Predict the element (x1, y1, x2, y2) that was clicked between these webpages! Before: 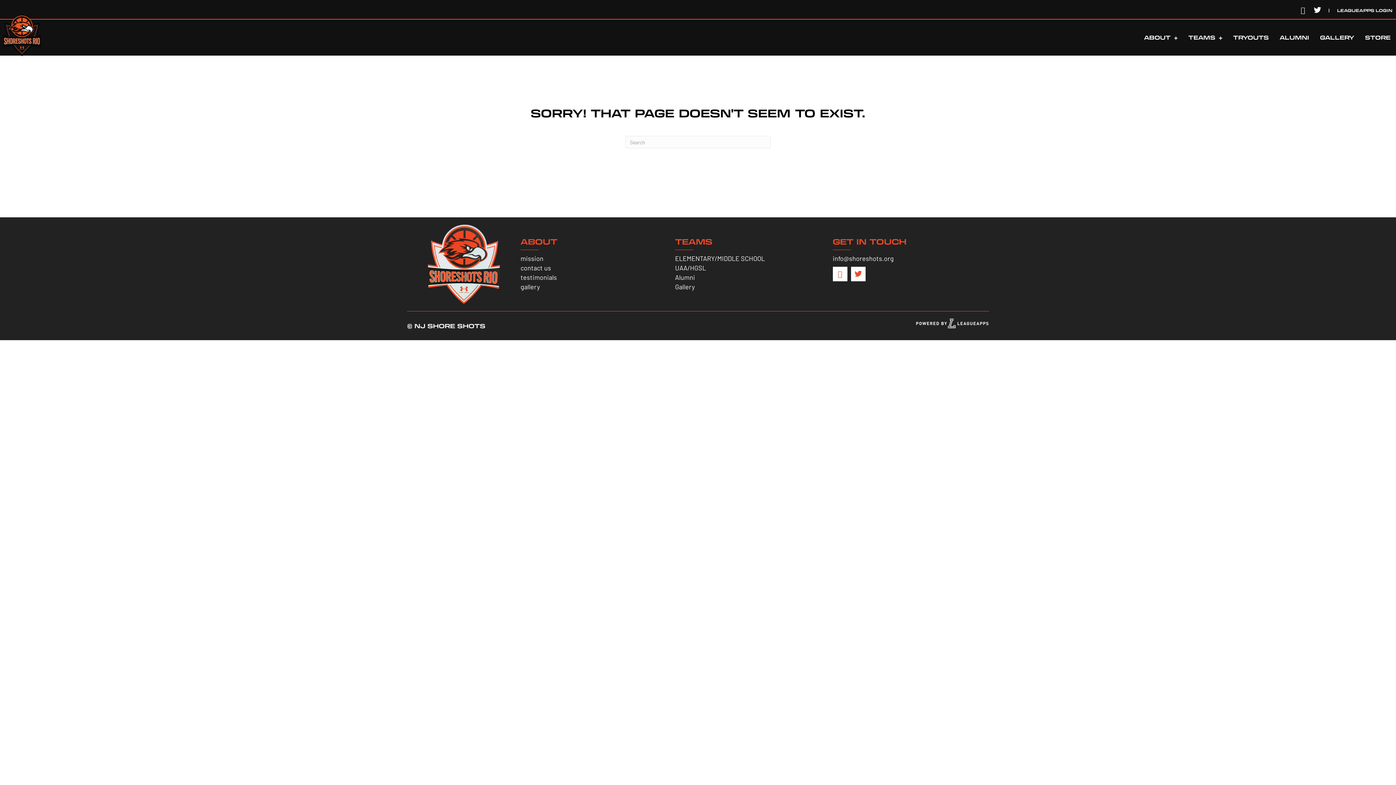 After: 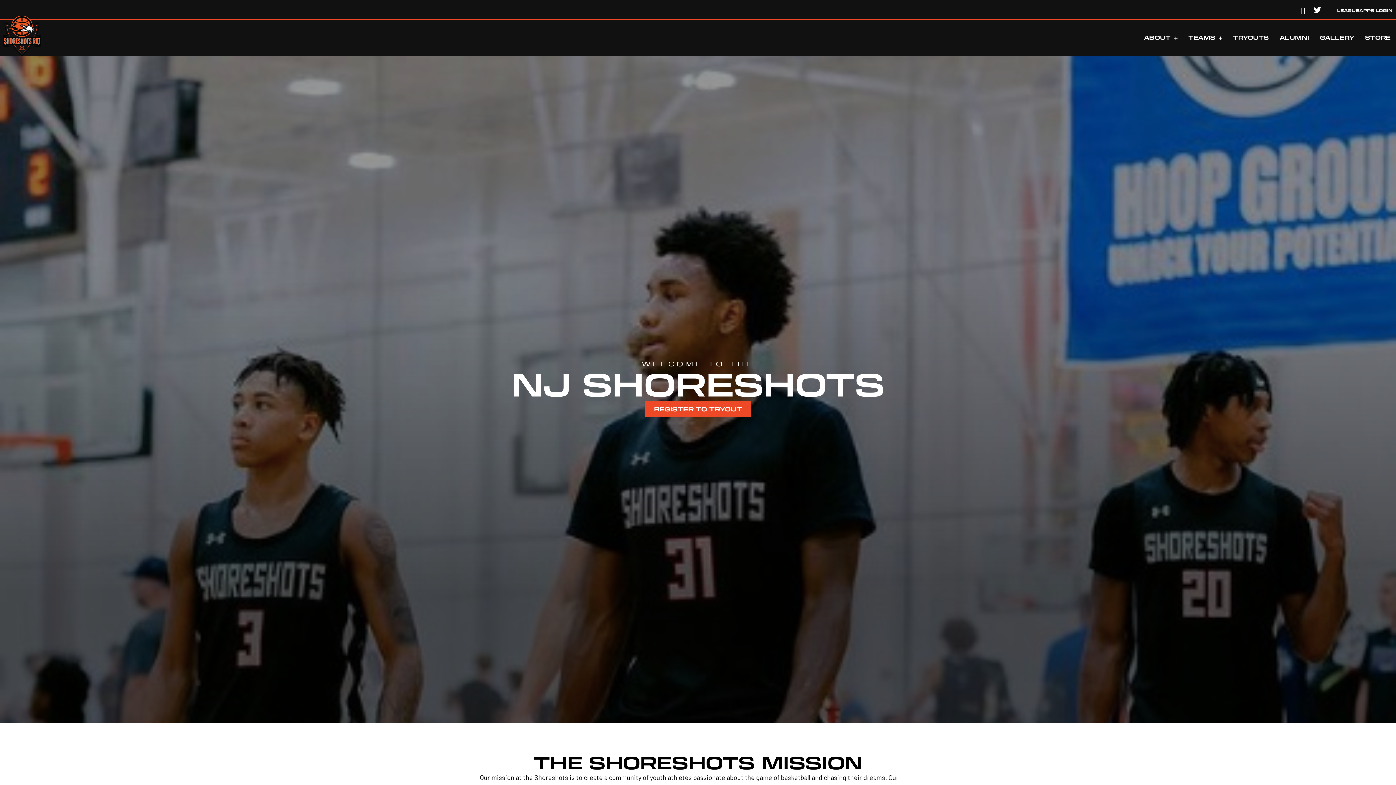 Action: bbox: (0, 31, 43, 39)